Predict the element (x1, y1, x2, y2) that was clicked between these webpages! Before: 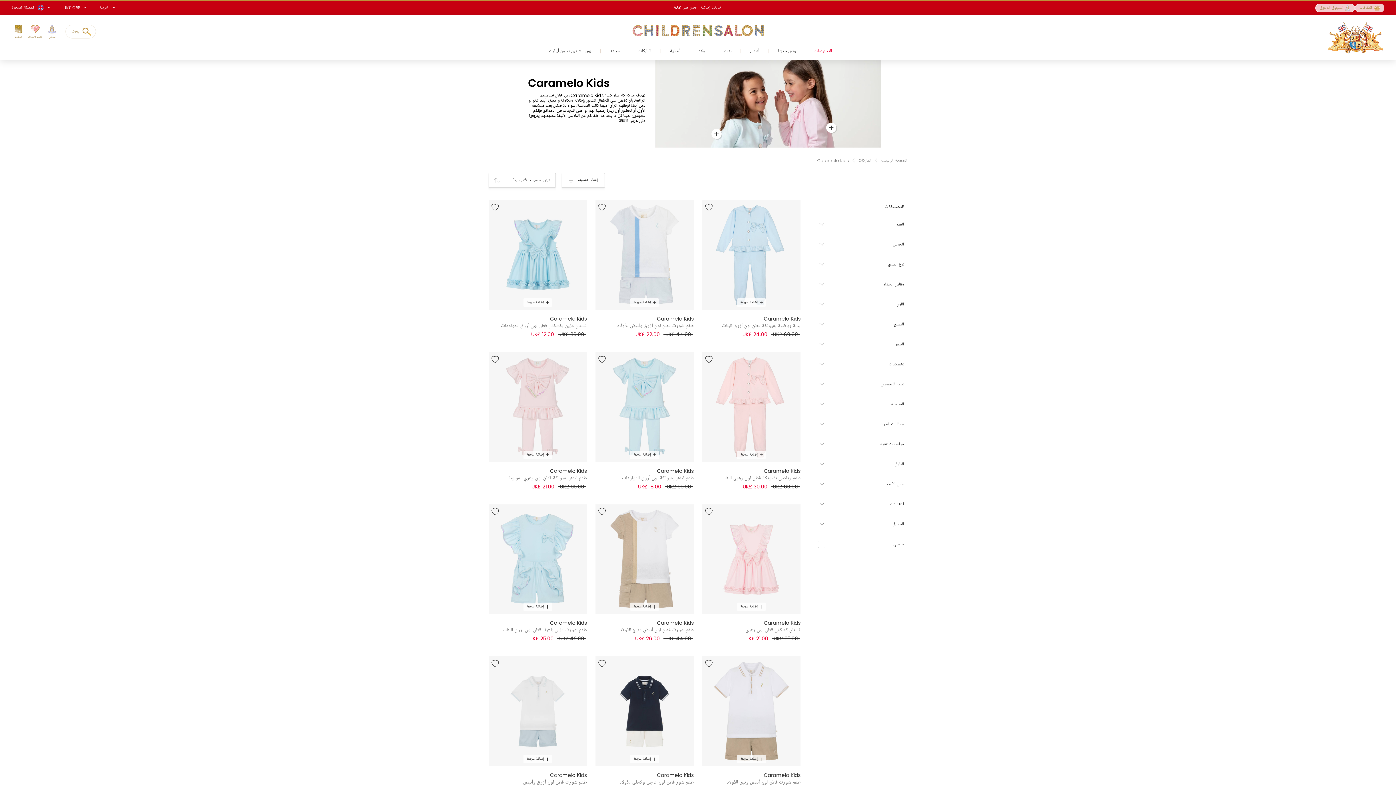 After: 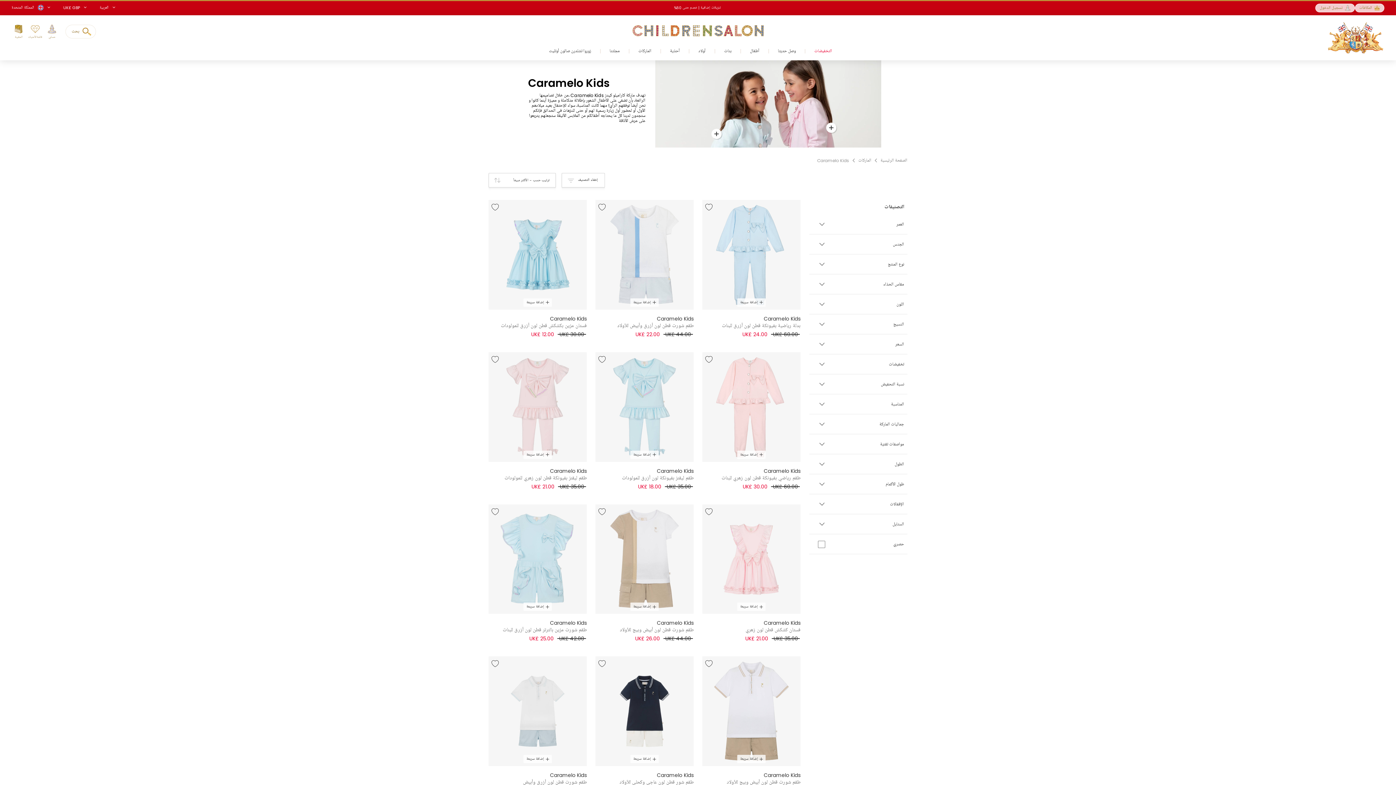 Action: label: قائمة الأمنيات bbox: (28, 24, 42, 39)